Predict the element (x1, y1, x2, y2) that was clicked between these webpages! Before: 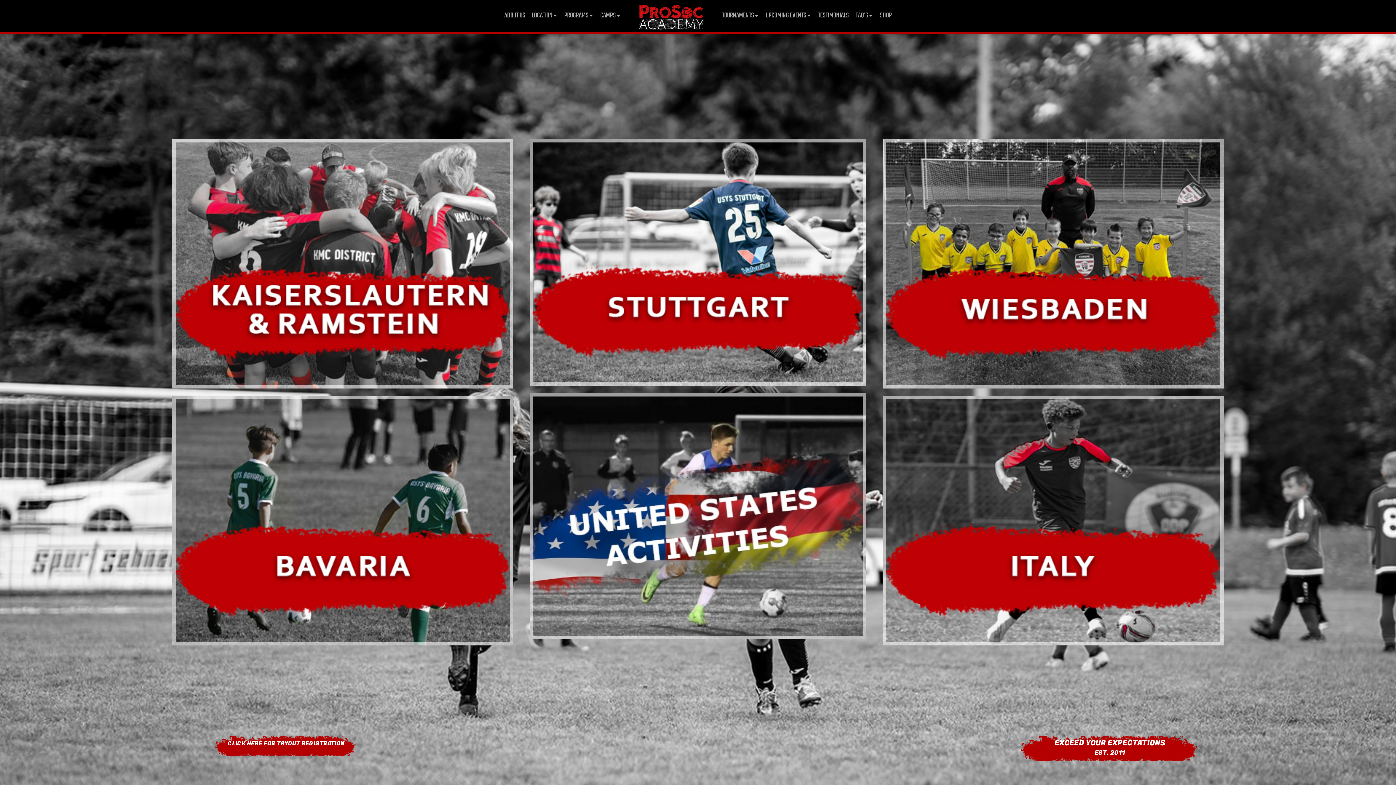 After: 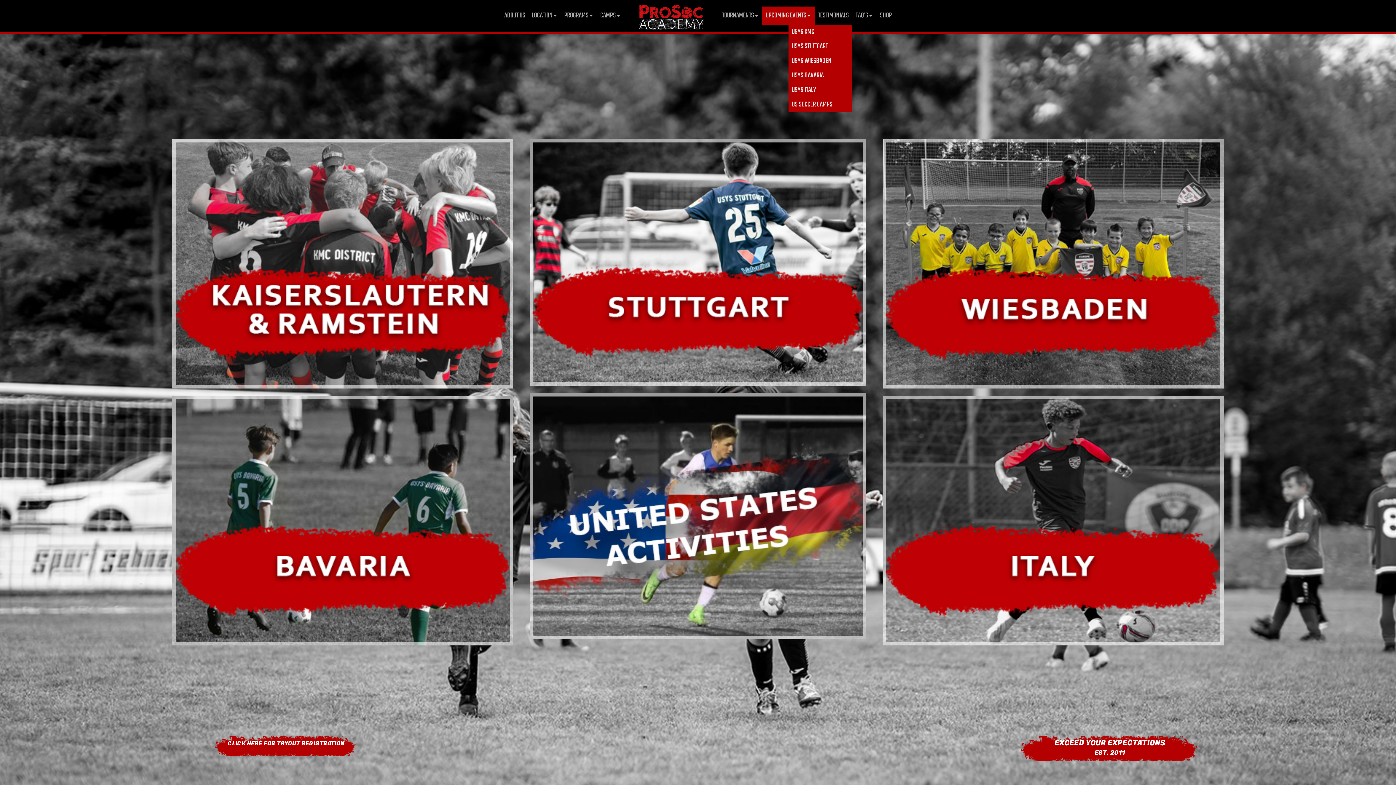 Action: label: UPCOMING EVENTS bbox: (762, 6, 814, 24)